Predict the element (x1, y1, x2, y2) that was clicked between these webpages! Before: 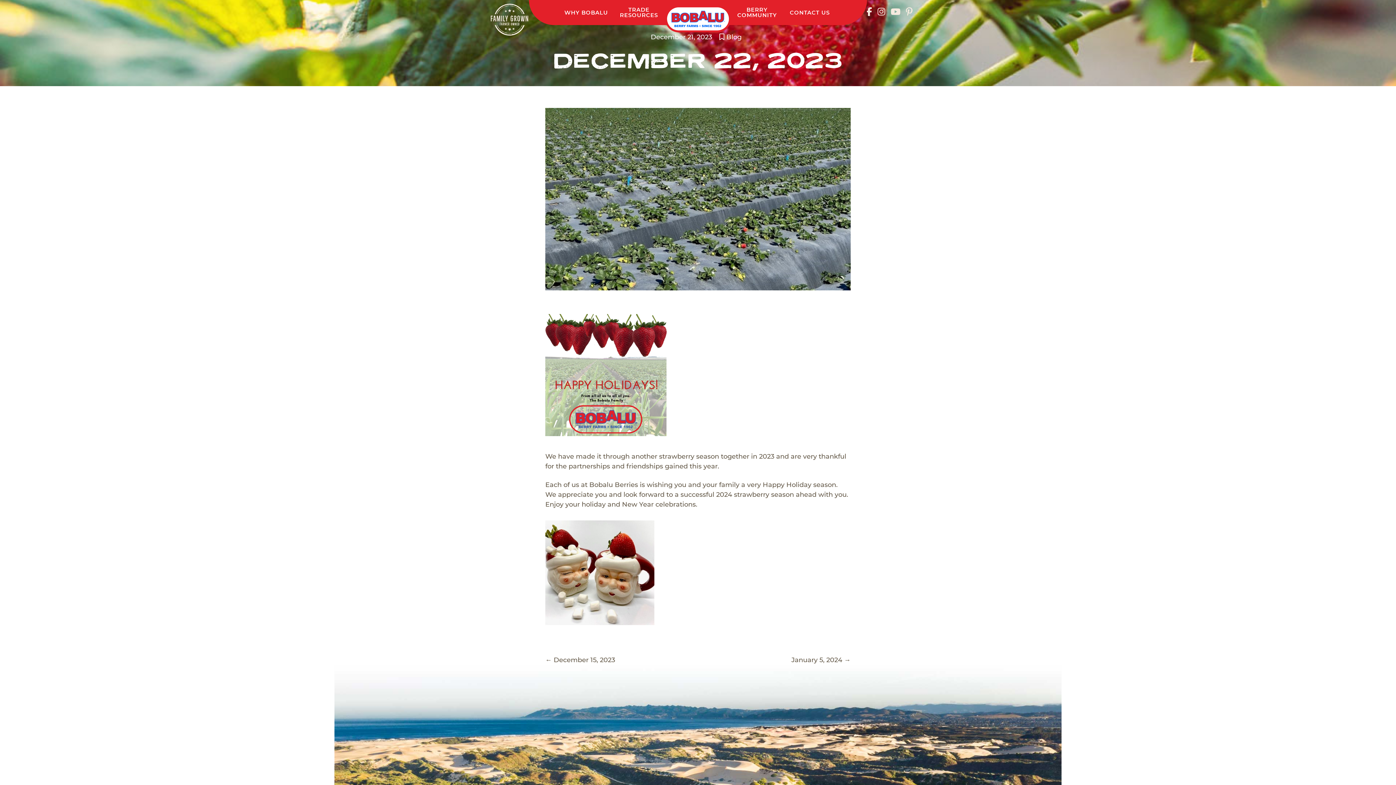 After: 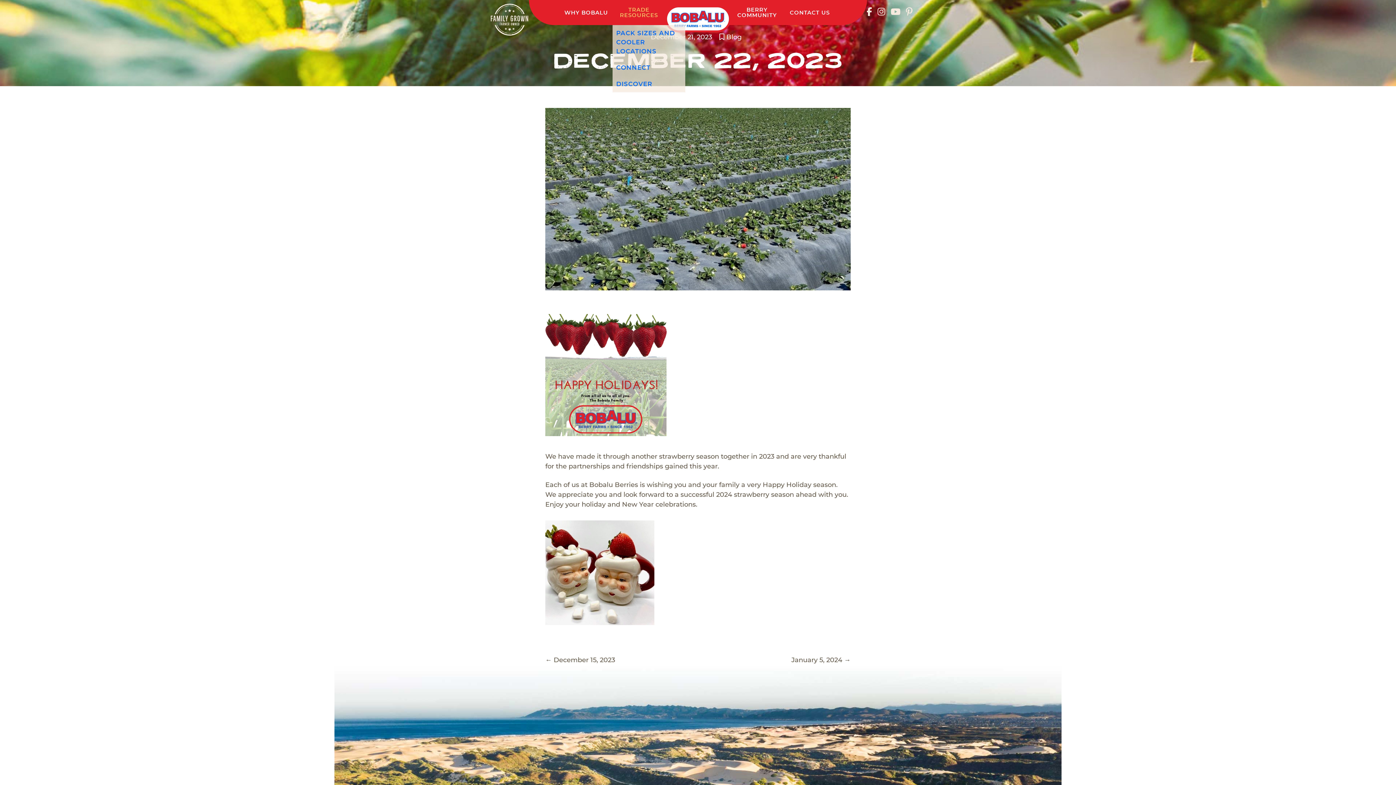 Action: label: TRADE RESOURCES bbox: (612, 7, 665, 25)